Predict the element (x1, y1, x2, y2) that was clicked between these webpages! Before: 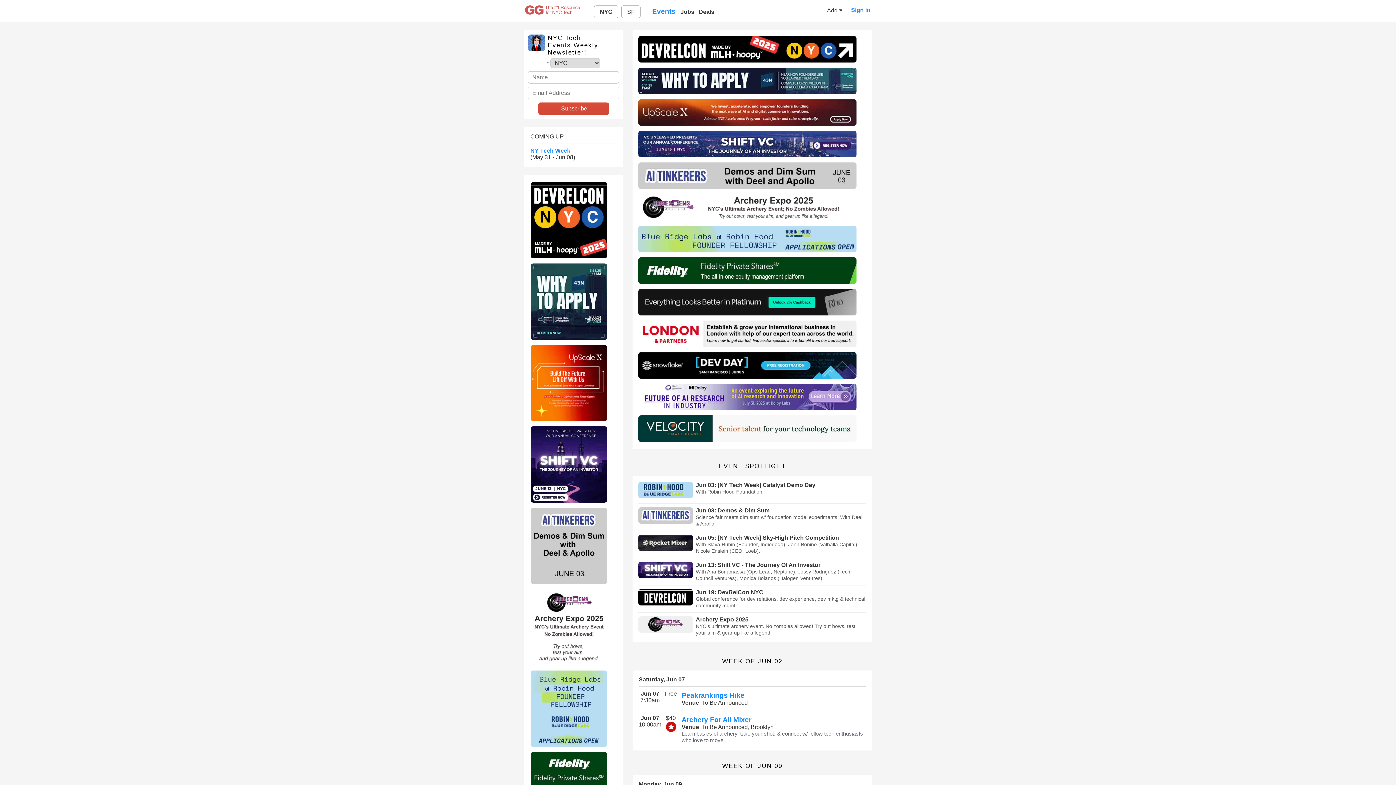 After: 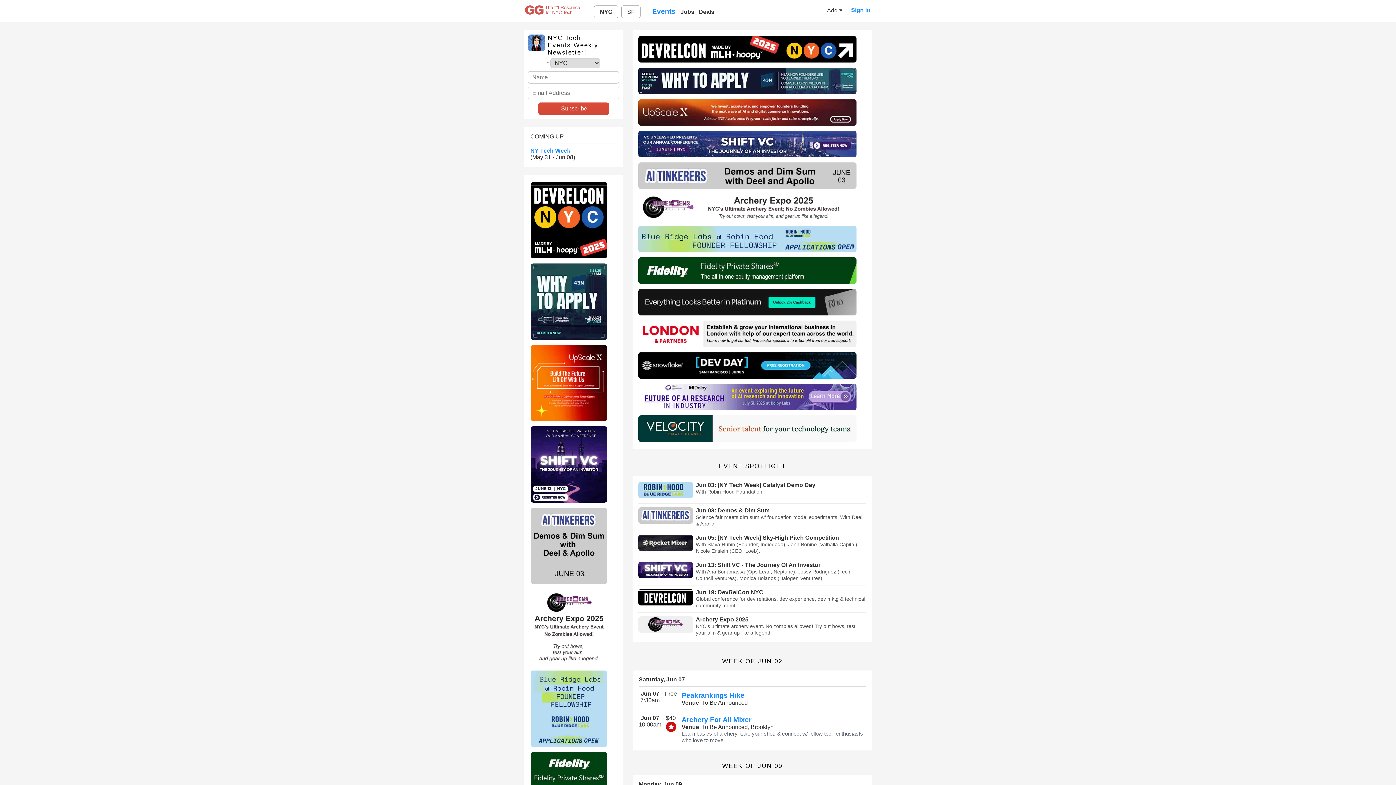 Action: bbox: (638, 342, 856, 348)